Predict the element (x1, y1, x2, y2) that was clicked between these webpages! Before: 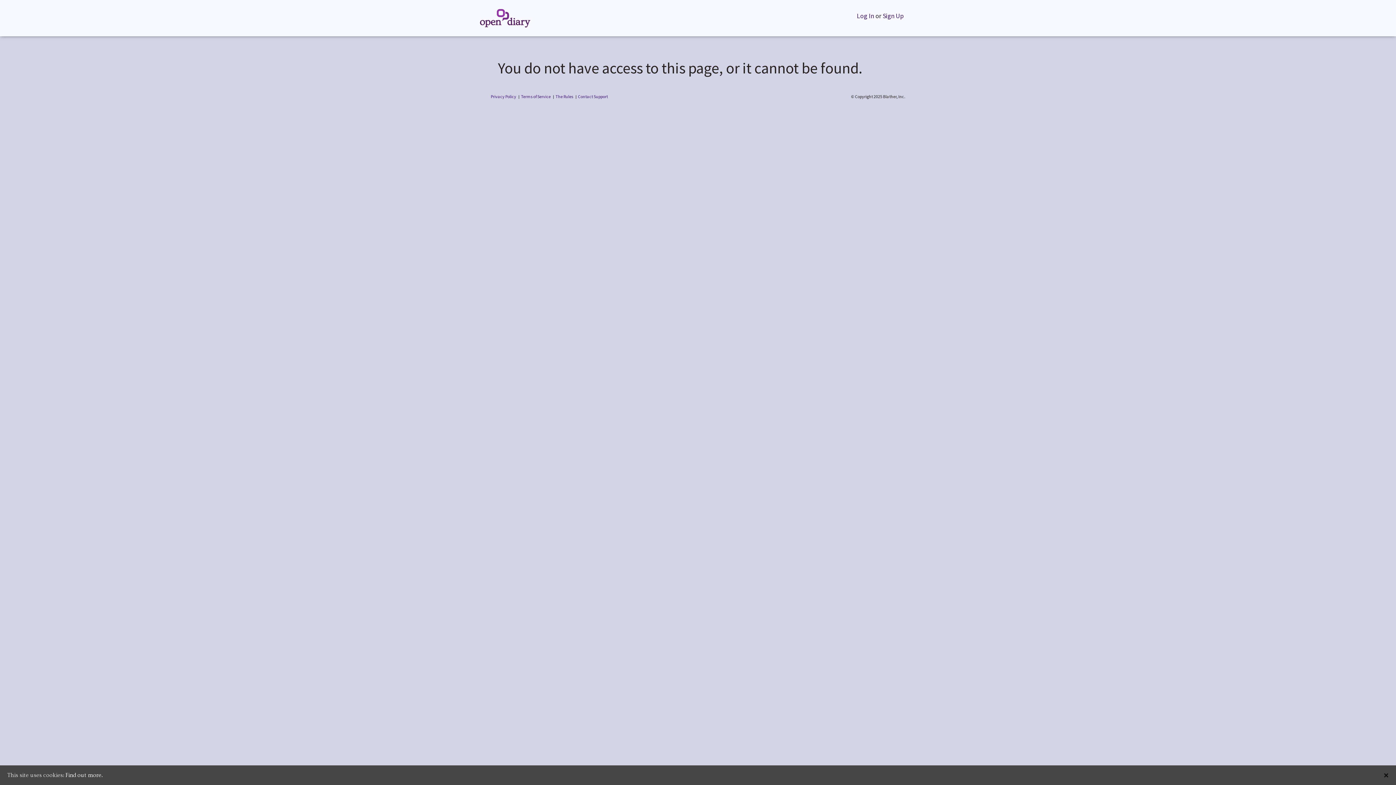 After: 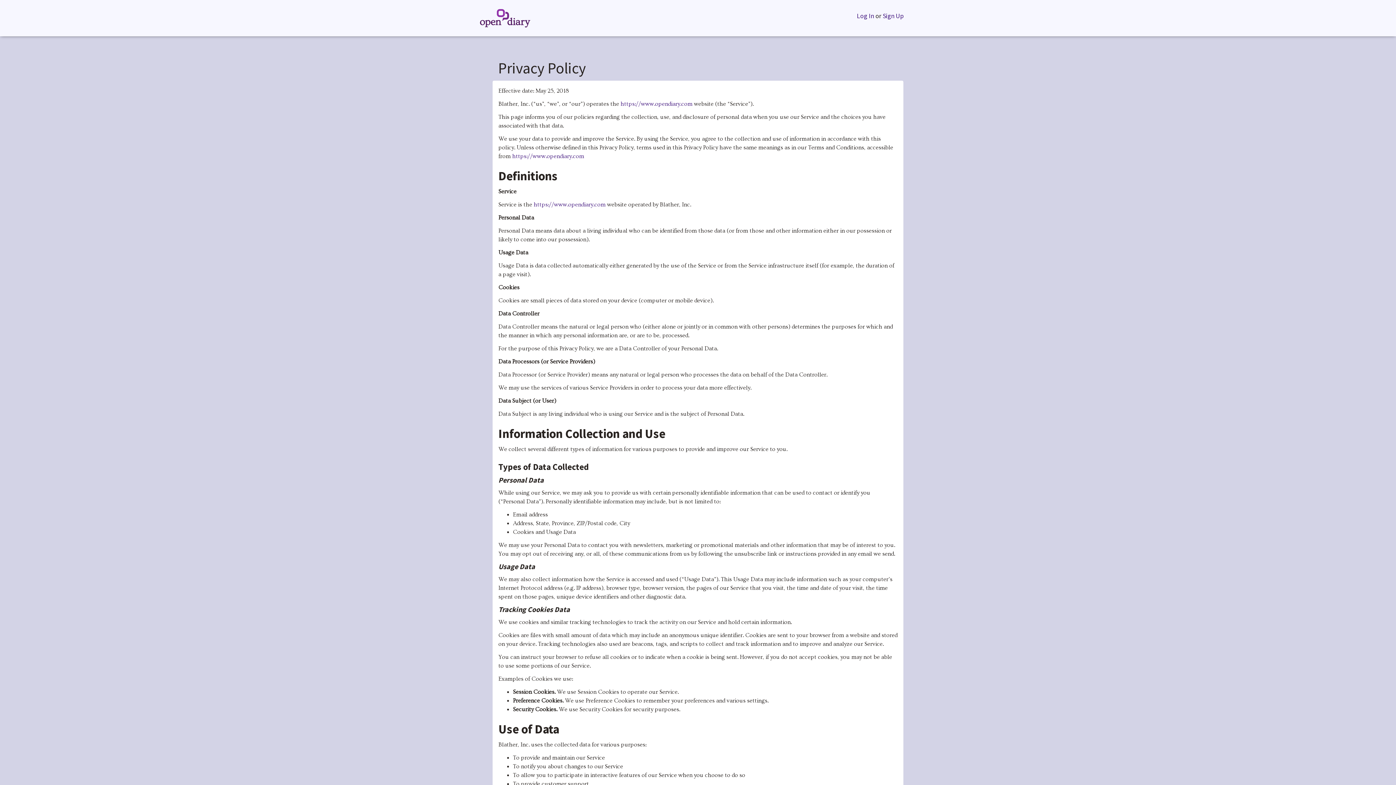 Action: bbox: (490, 93, 516, 99) label: Privacy Policy